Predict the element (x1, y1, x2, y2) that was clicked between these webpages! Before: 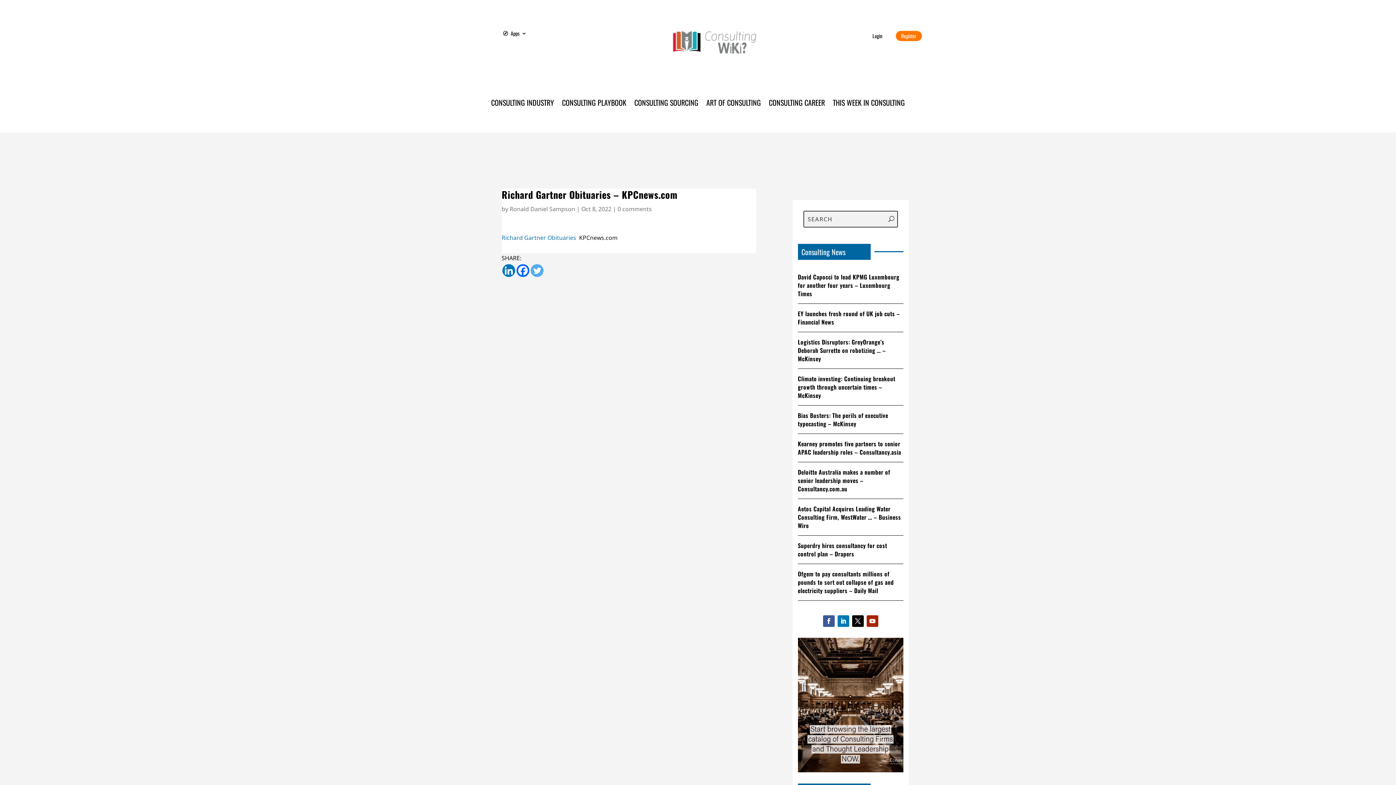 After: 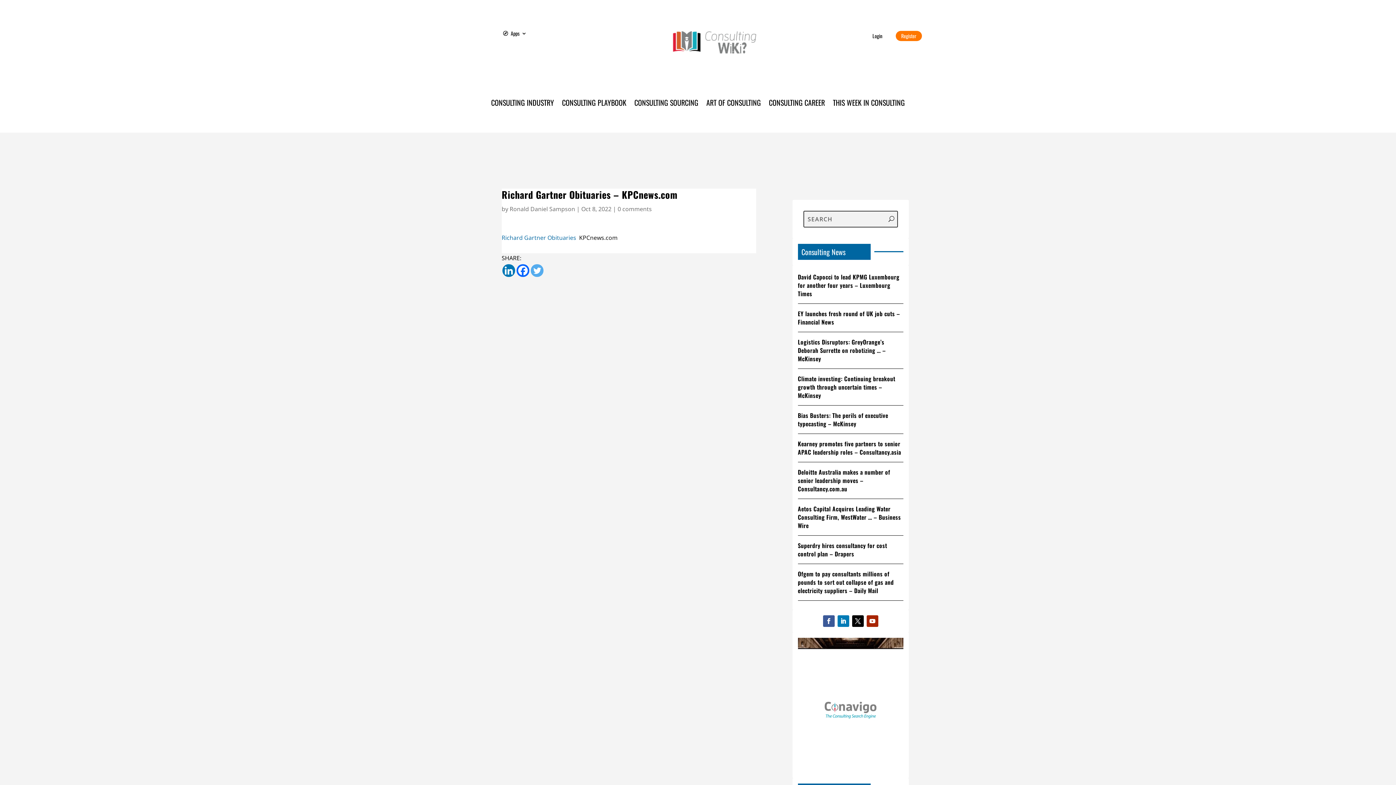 Action: label: Ofgem to pay consultants millions of pounds to sort out collapse of gas and electricity suppliers – Daily Mail bbox: (798, 569, 894, 595)